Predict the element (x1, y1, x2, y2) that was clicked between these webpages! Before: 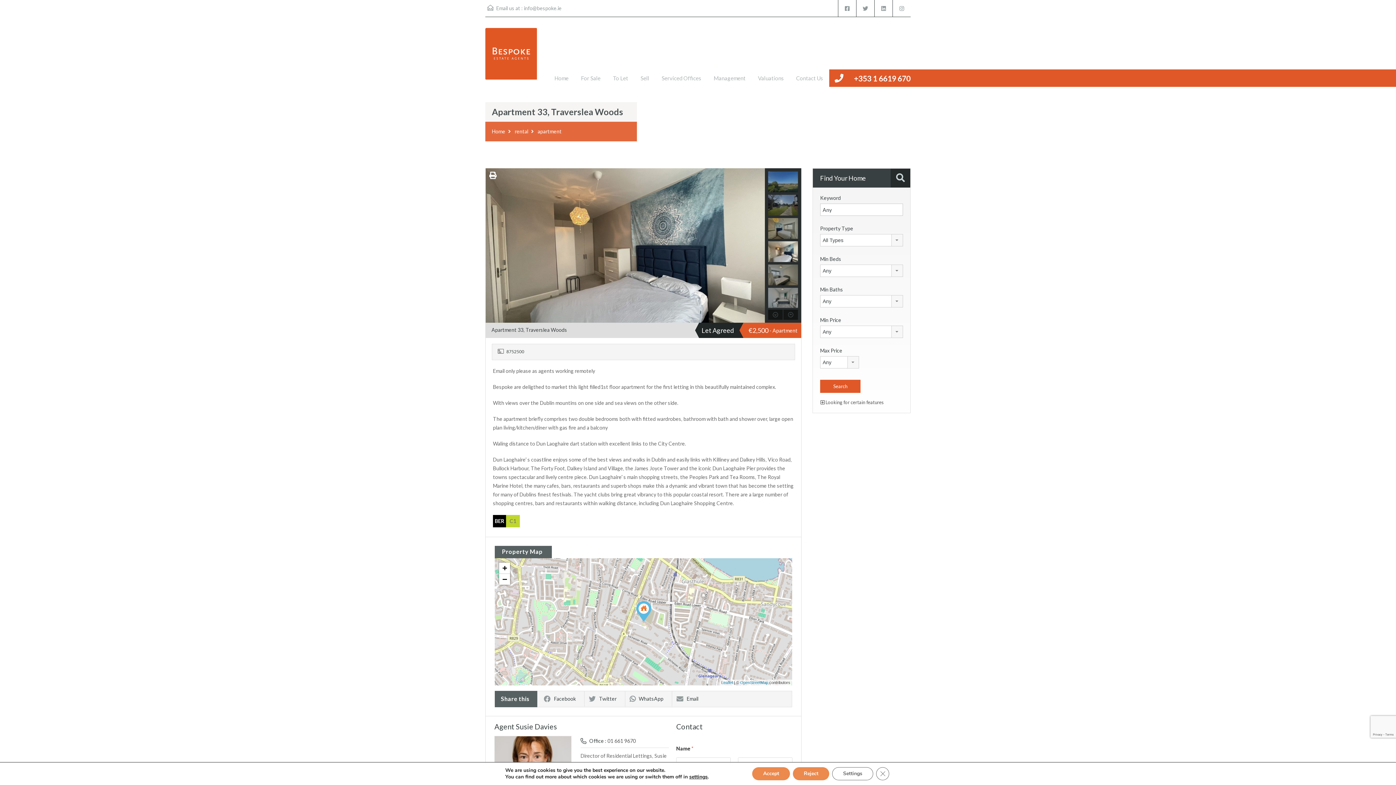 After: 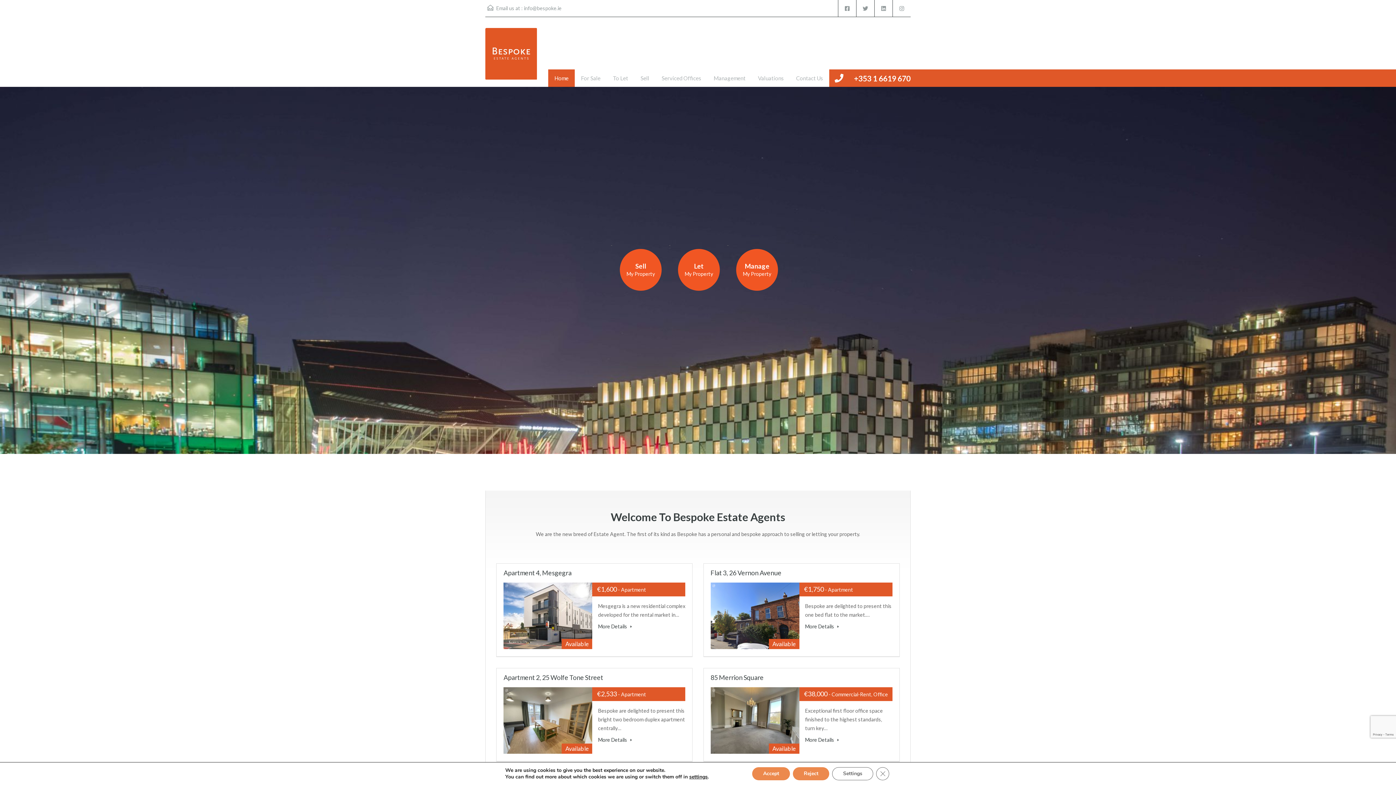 Action: bbox: (485, 28, 537, 86)